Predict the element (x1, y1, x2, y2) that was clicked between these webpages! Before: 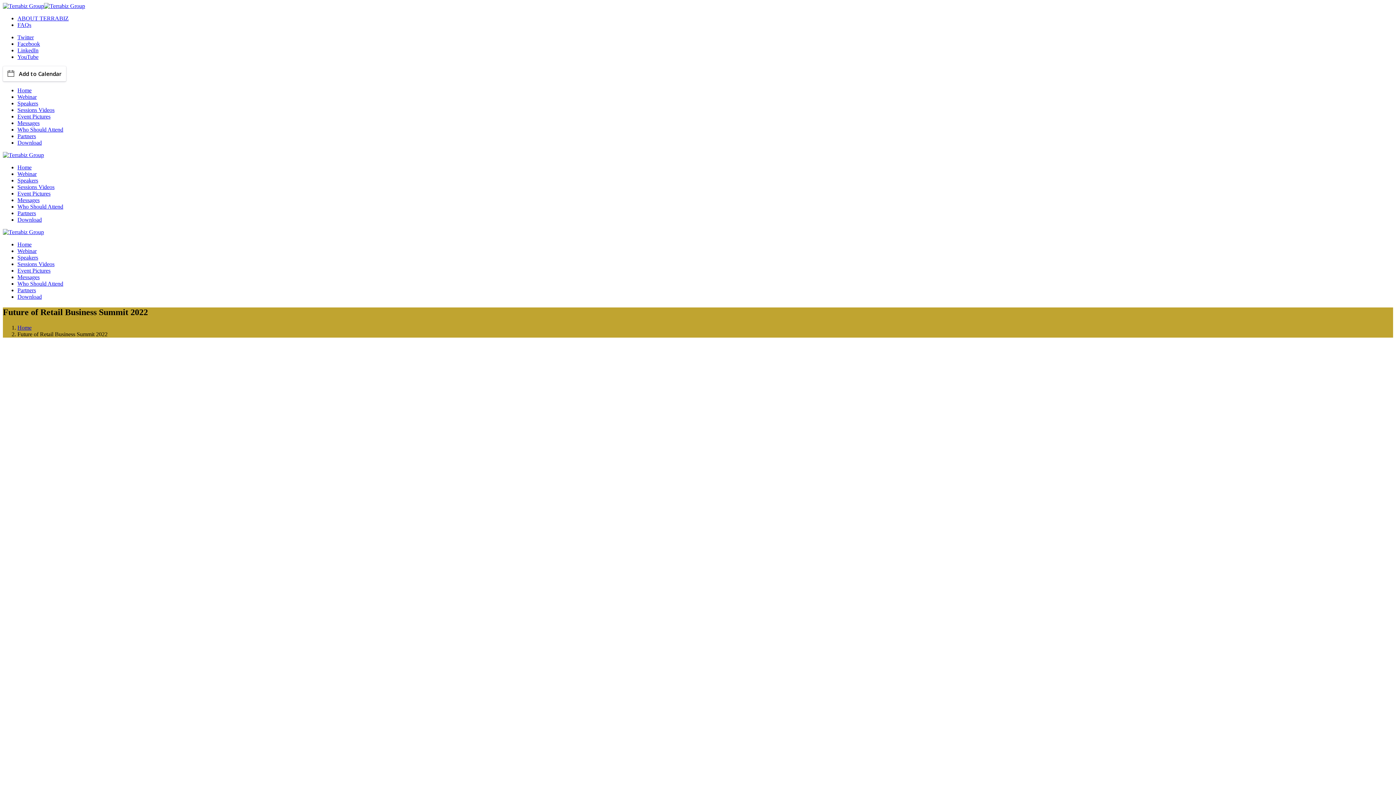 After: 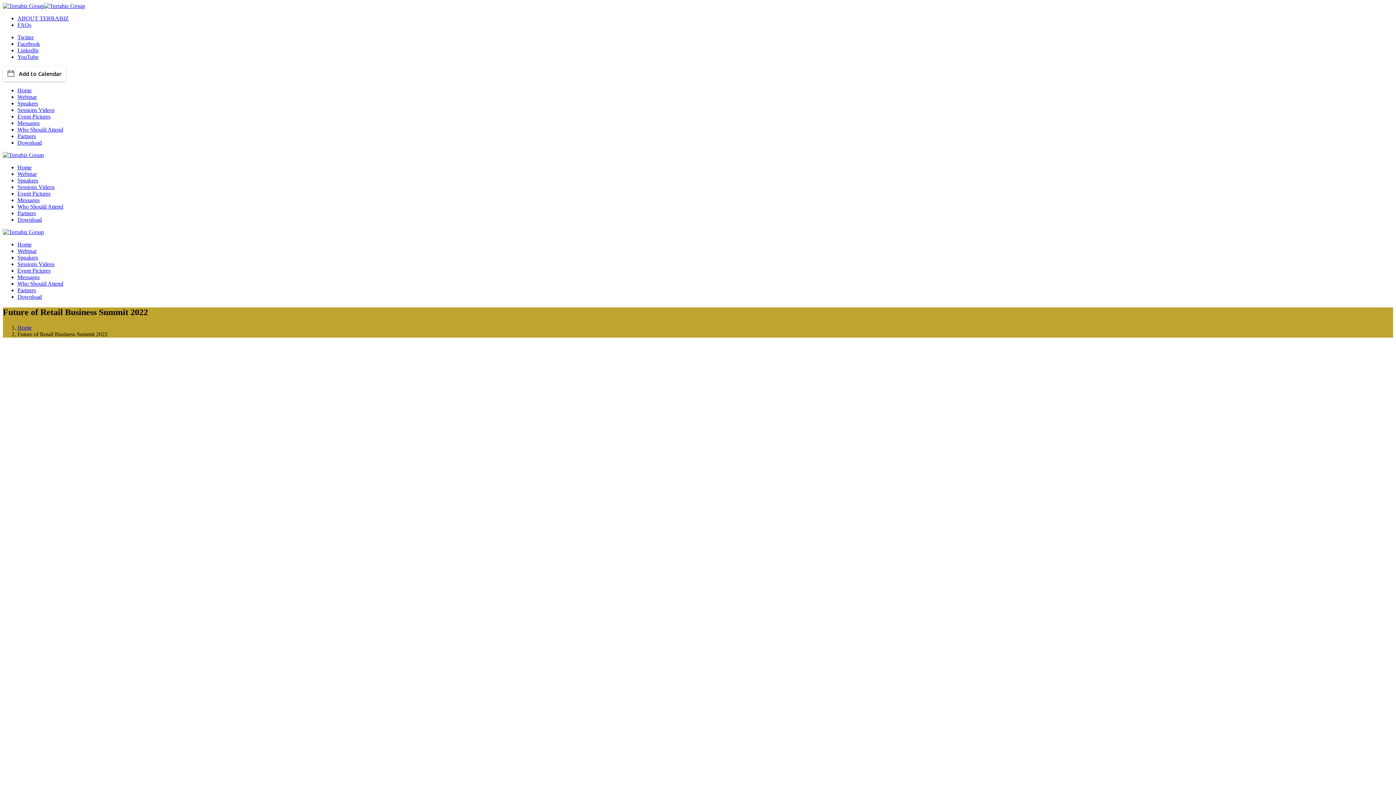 Action: label: Home bbox: (17, 164, 31, 170)